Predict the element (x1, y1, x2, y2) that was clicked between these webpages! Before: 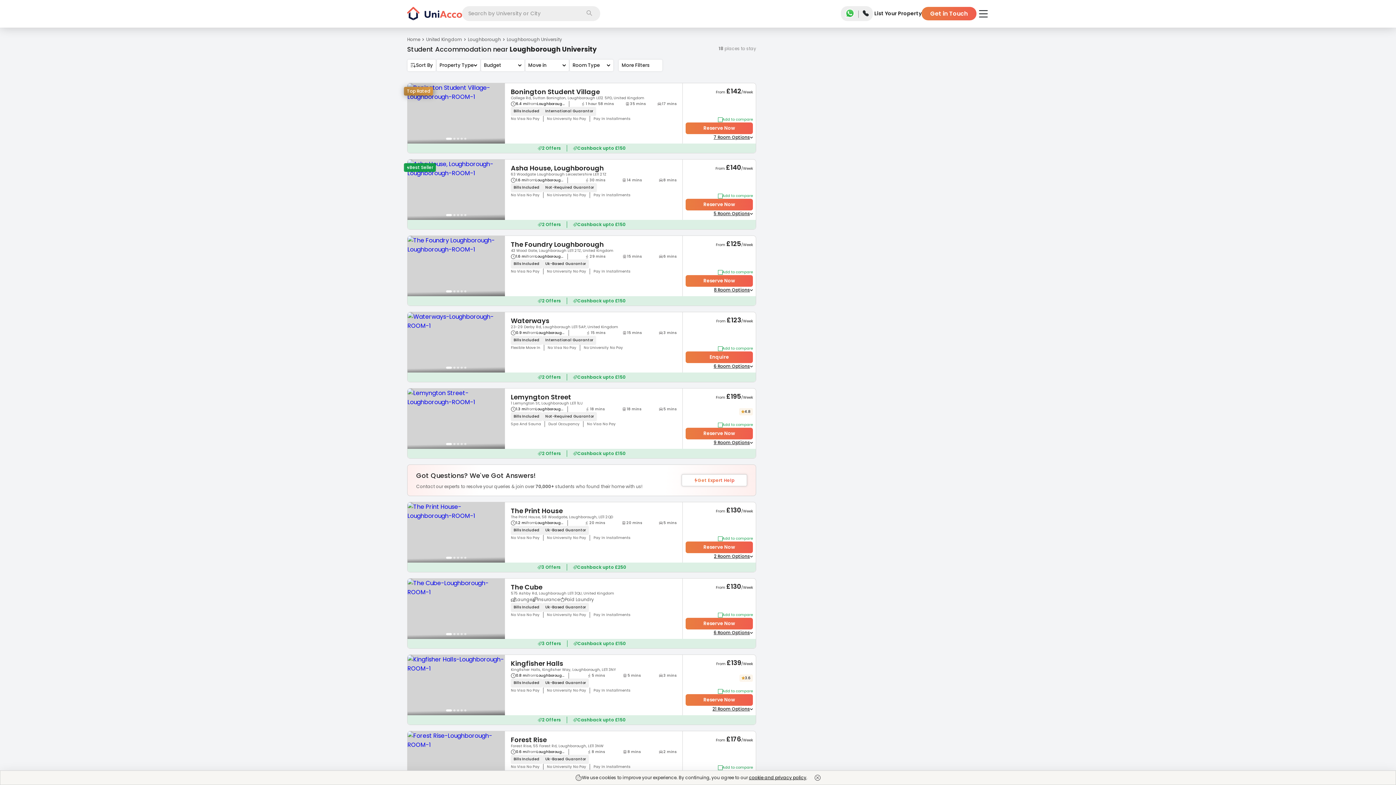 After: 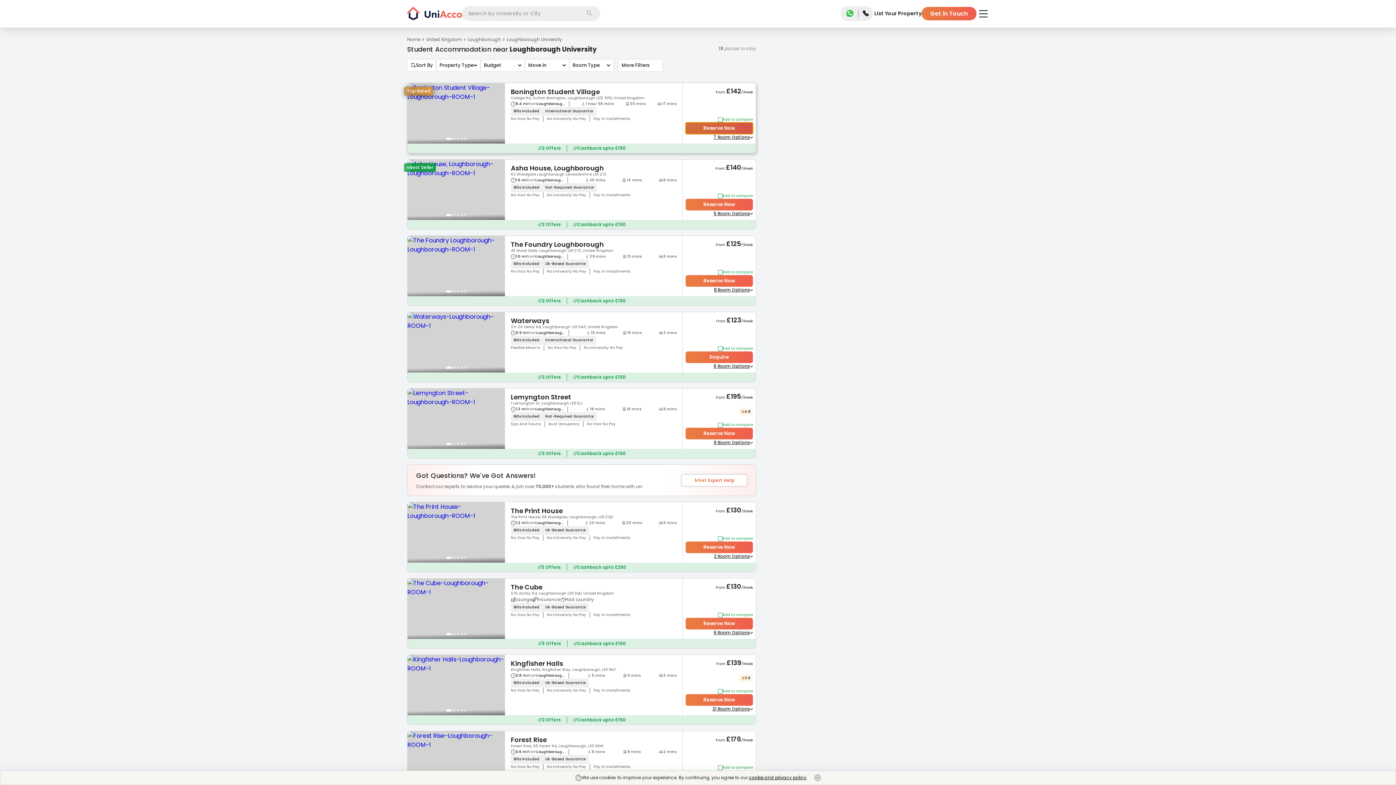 Action: label: Reserve Now bbox: (685, 122, 753, 134)